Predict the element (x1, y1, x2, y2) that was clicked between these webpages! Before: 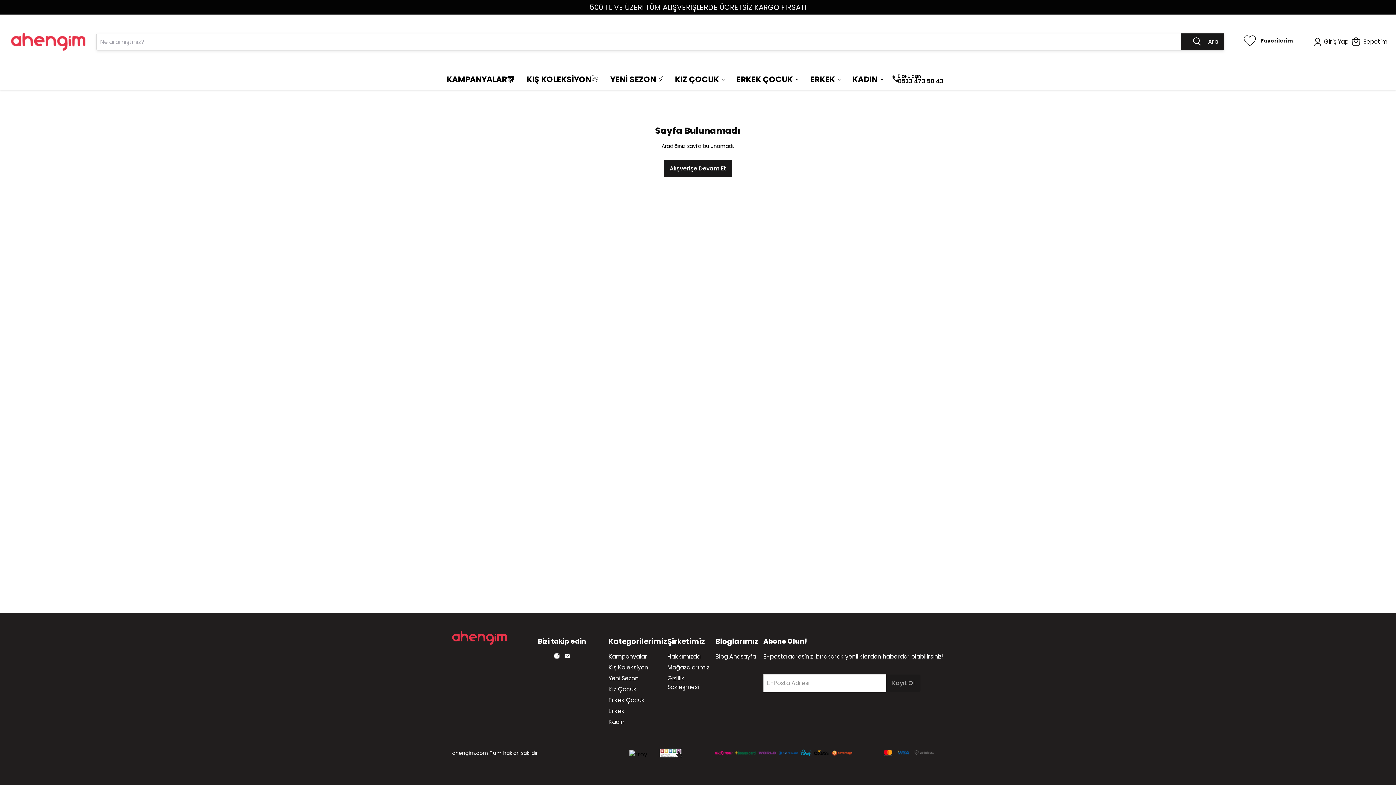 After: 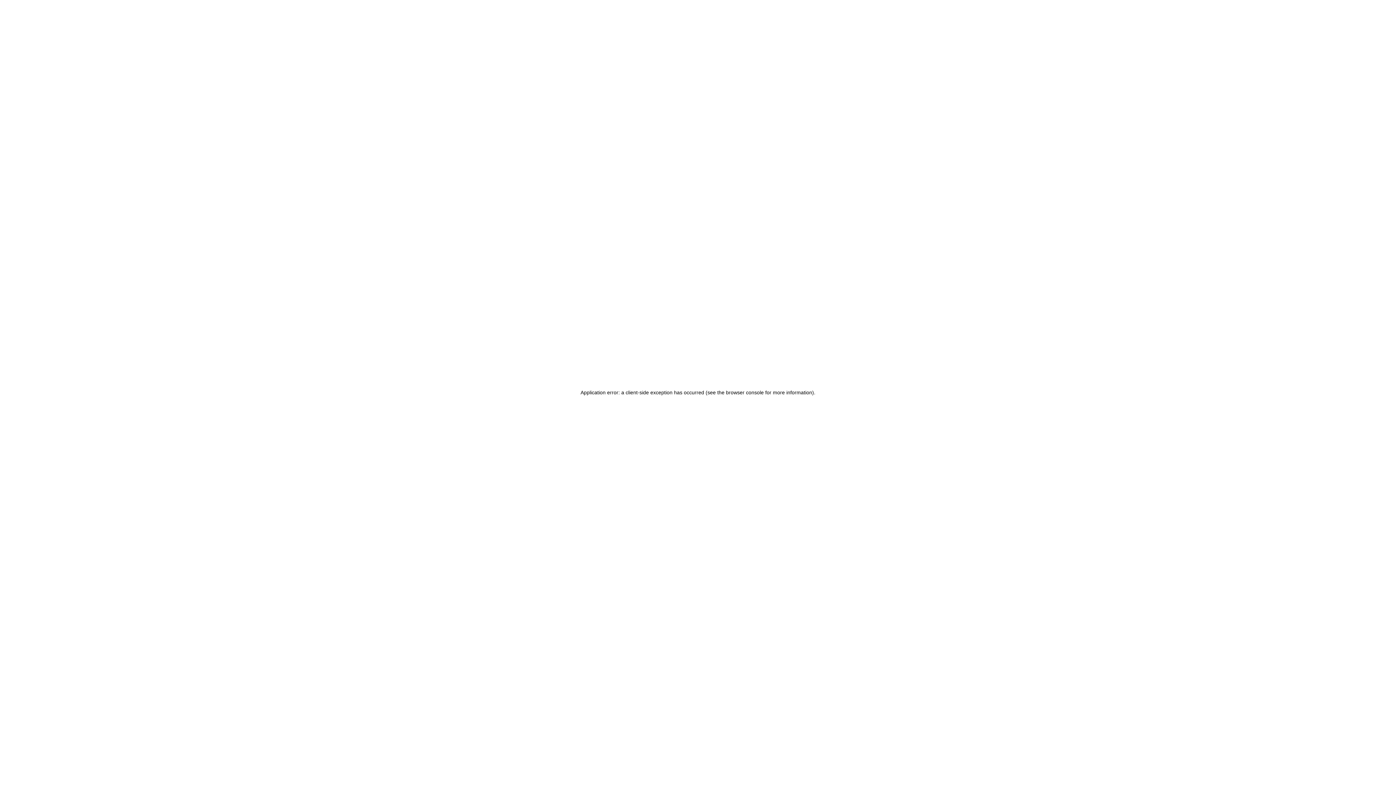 Action: label: KIŞ KOLEKSİYON☃️ bbox: (520, 69, 604, 90)